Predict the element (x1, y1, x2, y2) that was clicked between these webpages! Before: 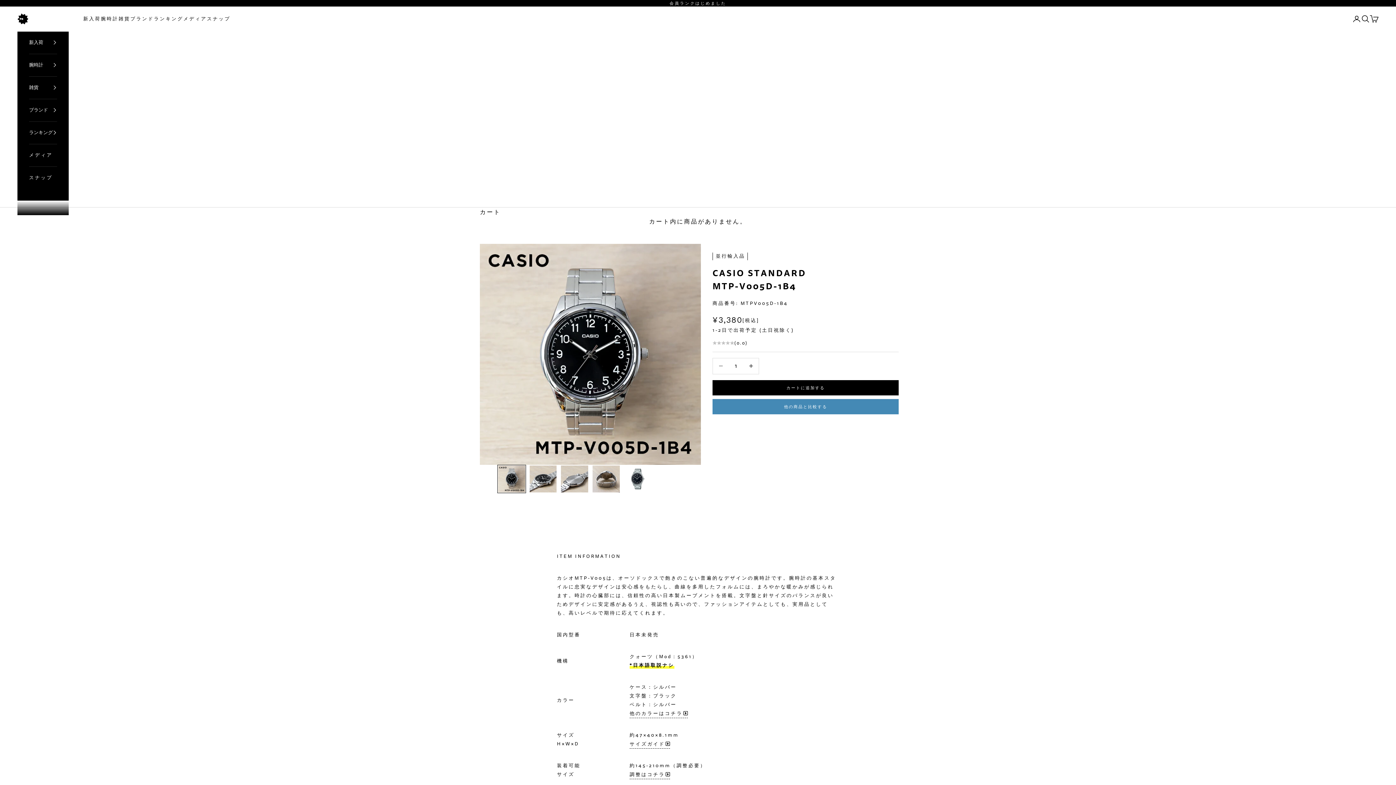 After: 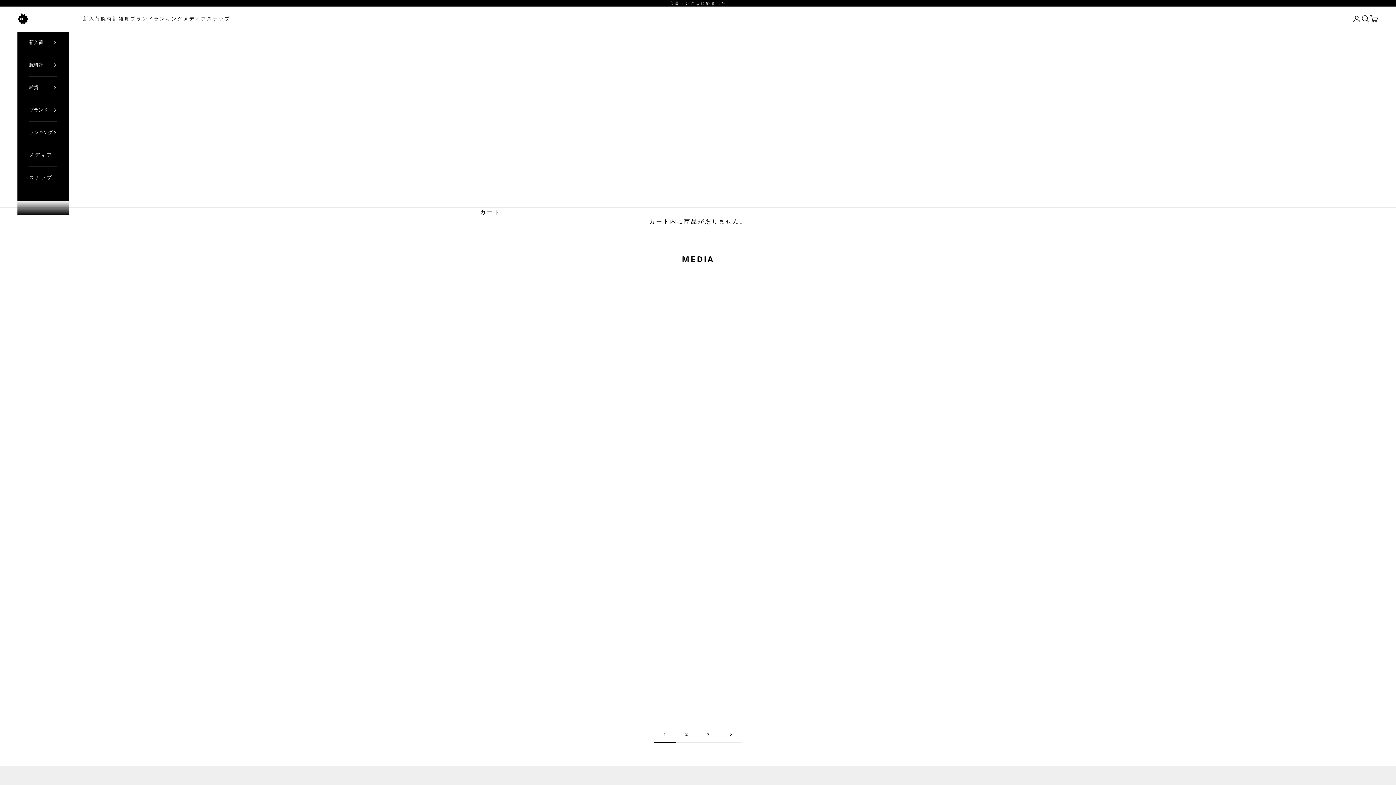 Action: bbox: (29, 144, 57, 166) label: メディア